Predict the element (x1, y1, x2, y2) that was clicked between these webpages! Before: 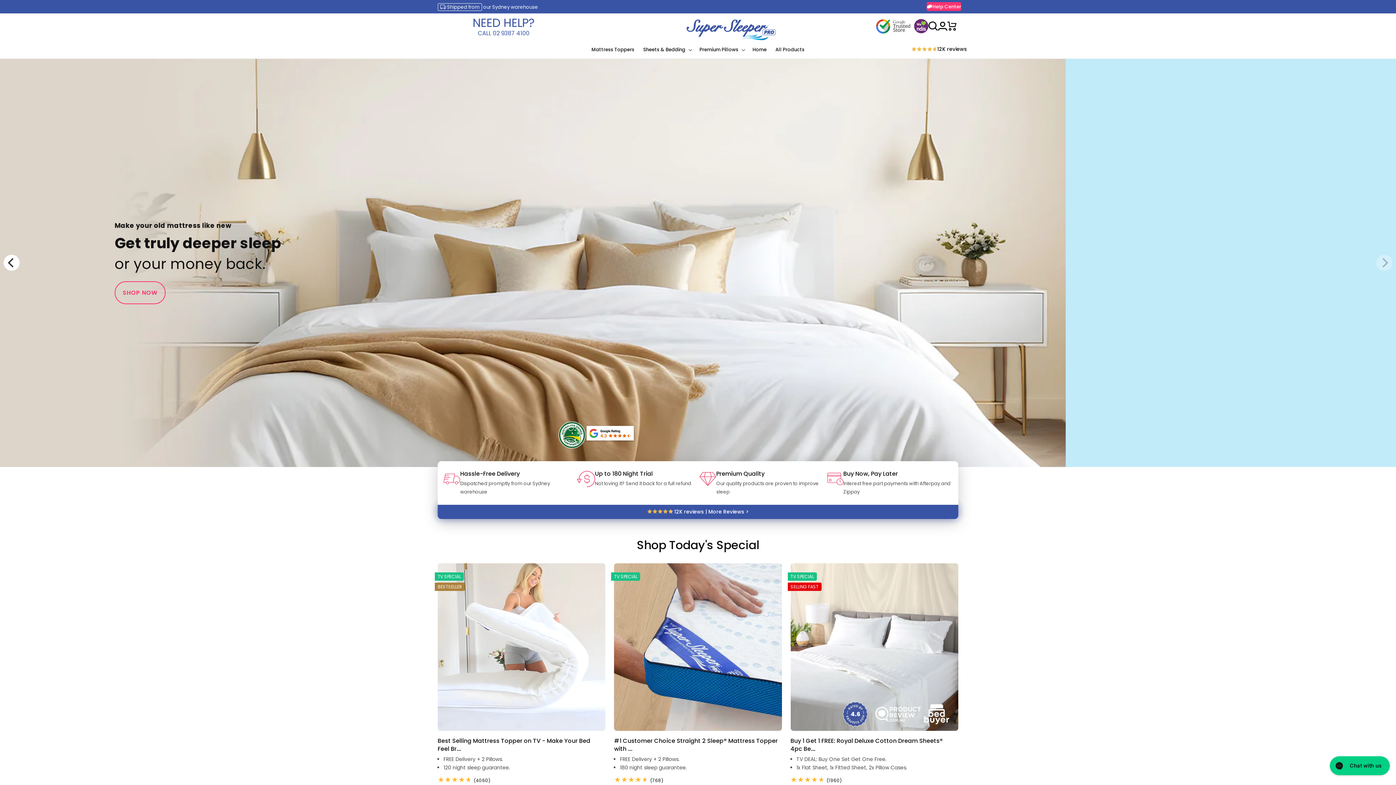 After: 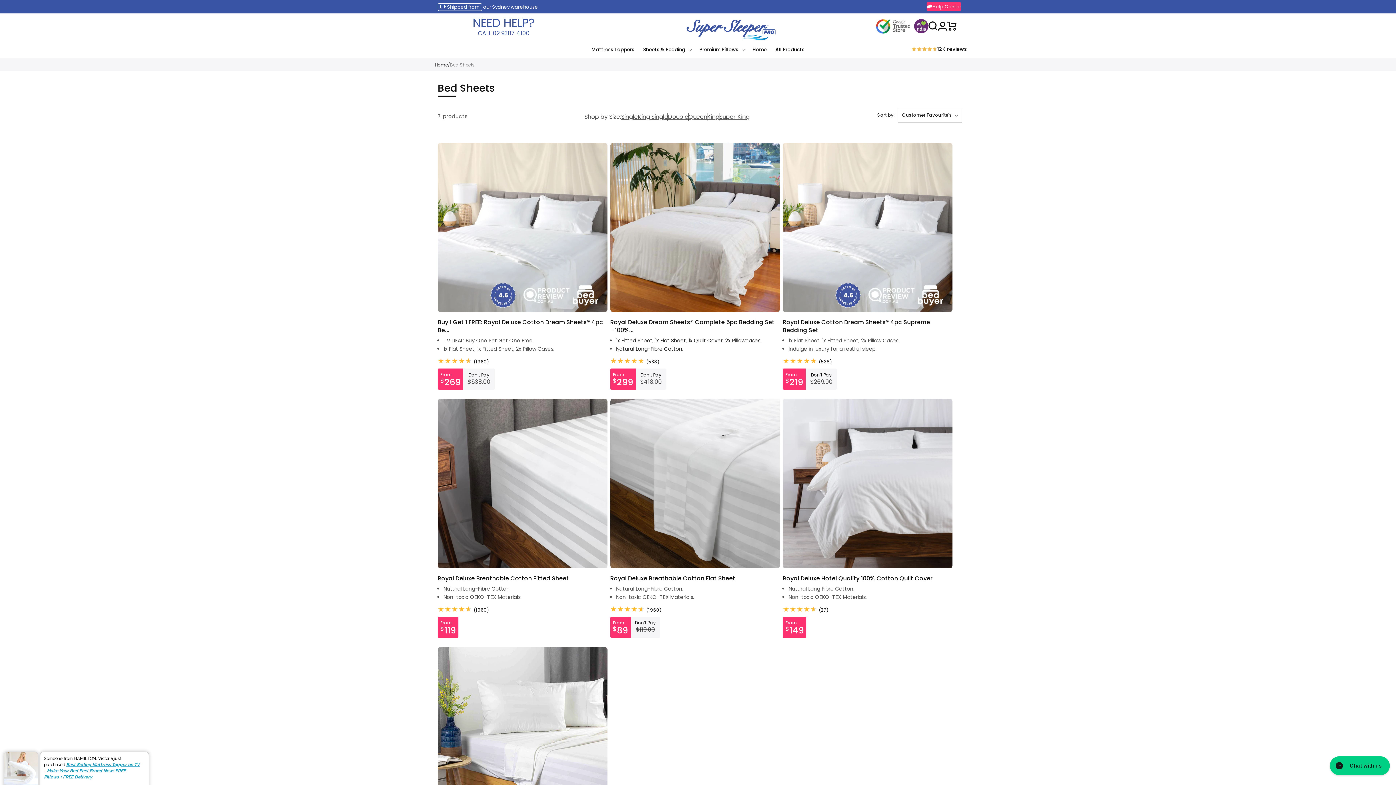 Action: bbox: (638, 42, 695, 56) label: Sheets & Bedding